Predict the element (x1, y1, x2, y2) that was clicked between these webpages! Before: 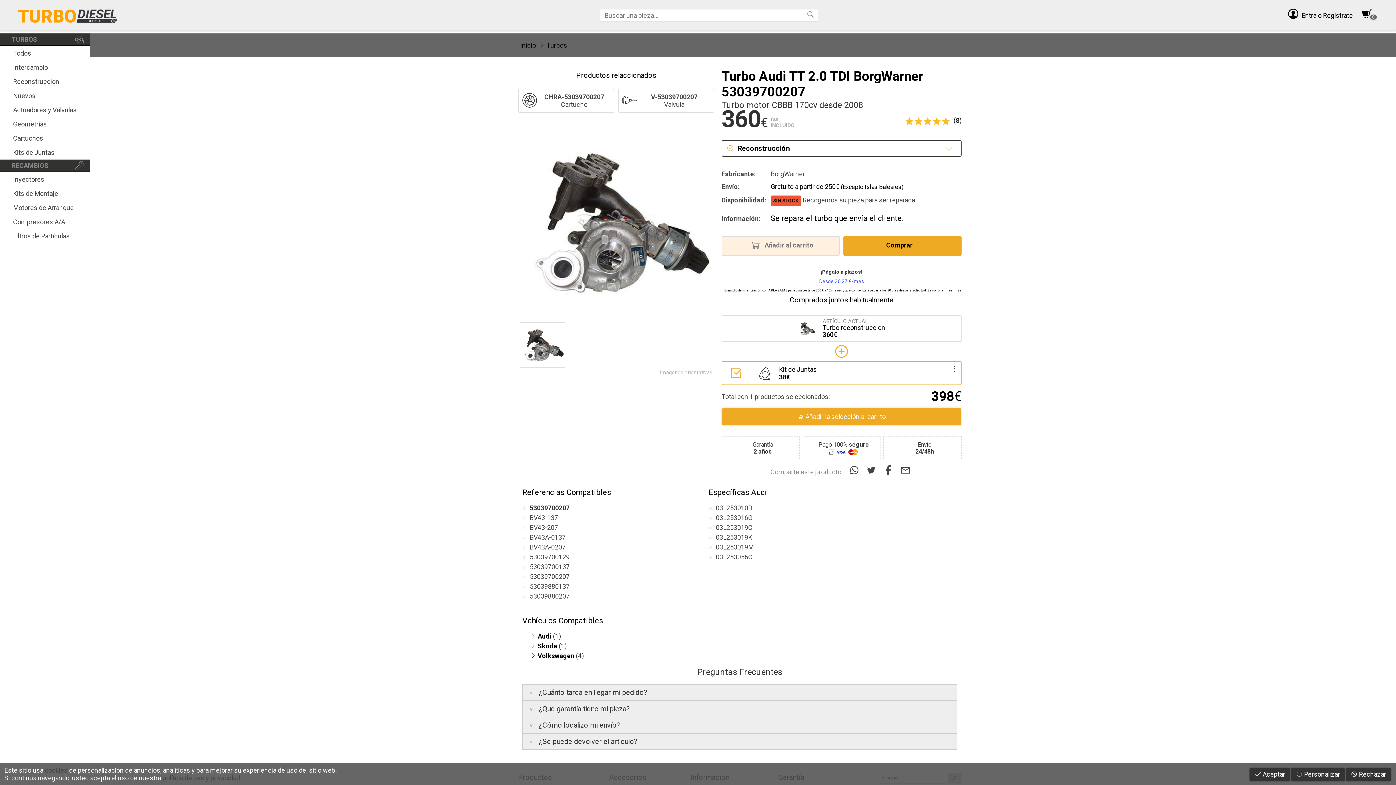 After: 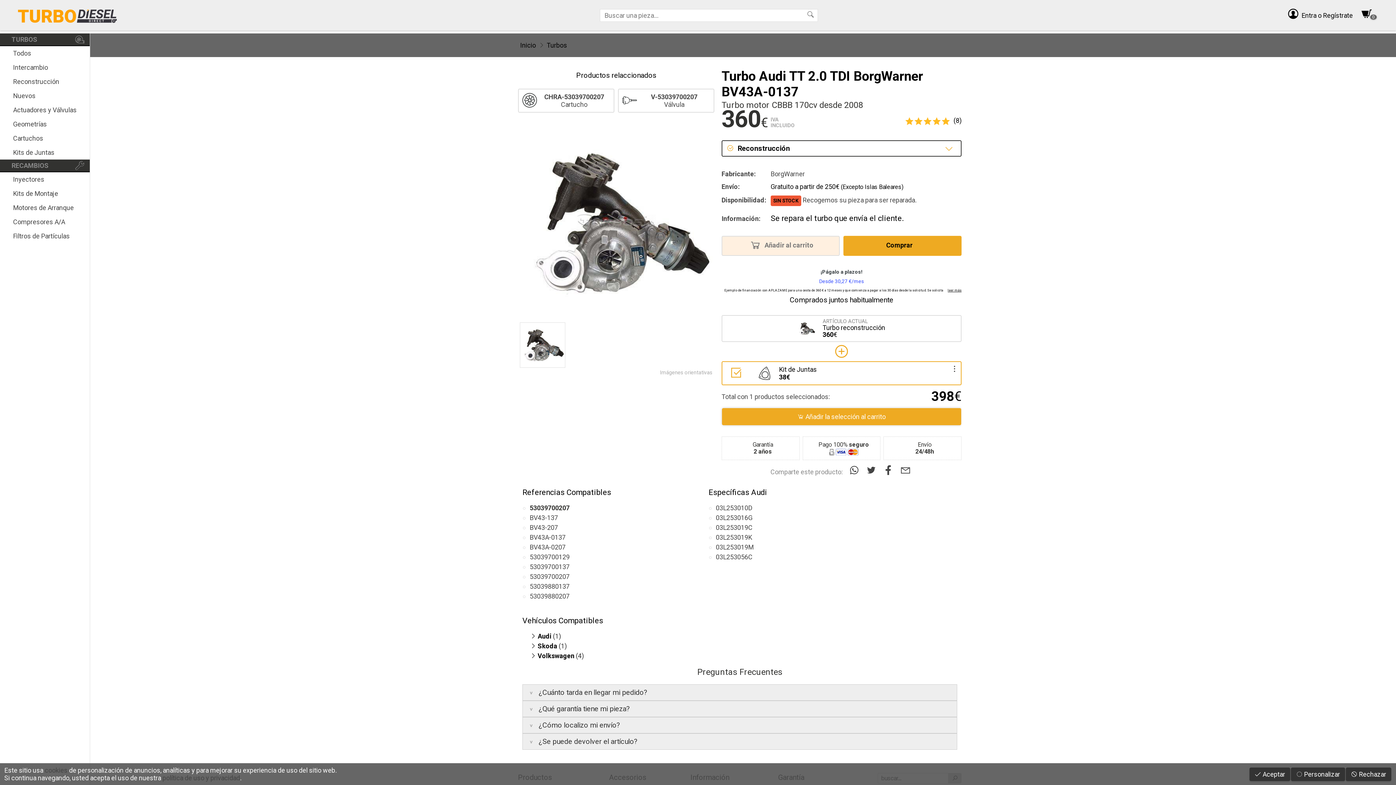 Action: label: BV43A-0137 bbox: (529, 533, 565, 541)